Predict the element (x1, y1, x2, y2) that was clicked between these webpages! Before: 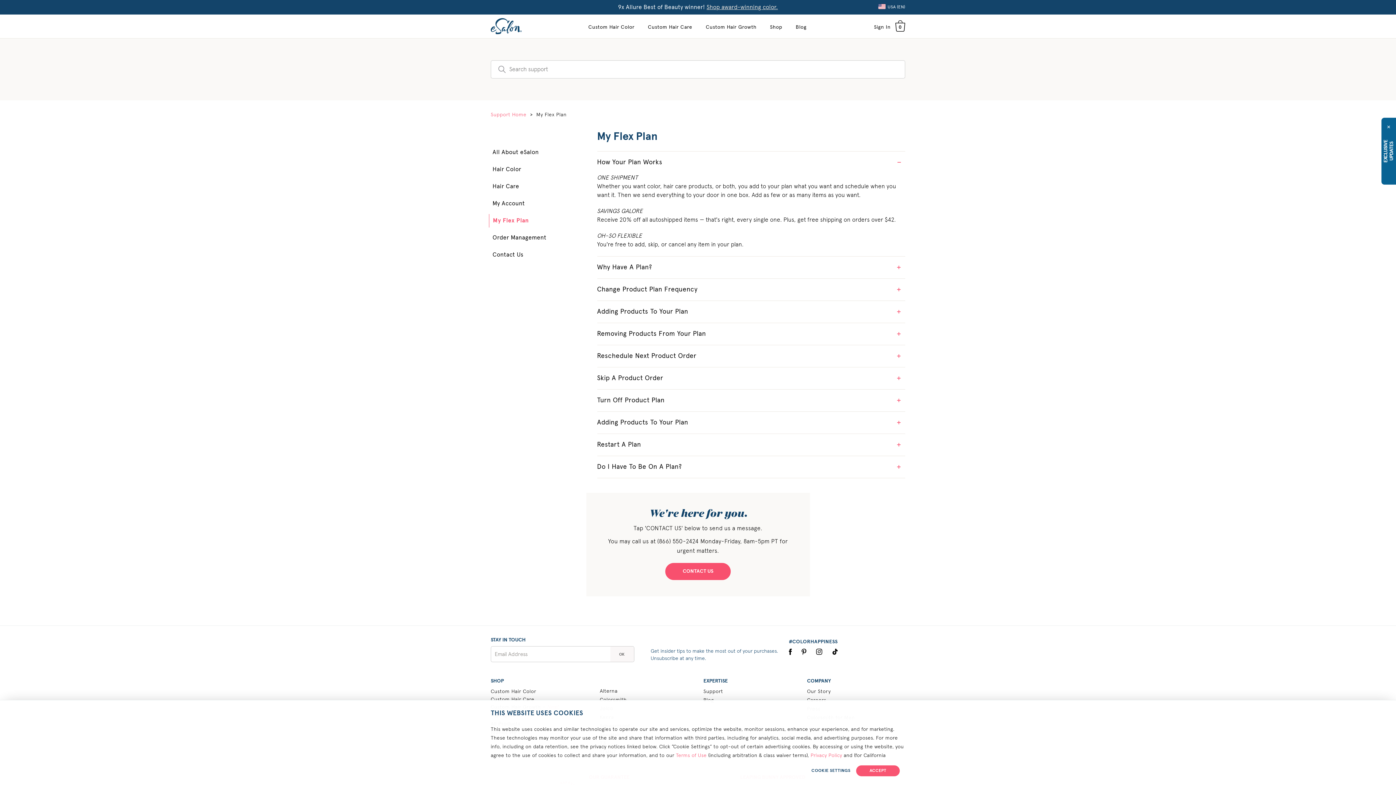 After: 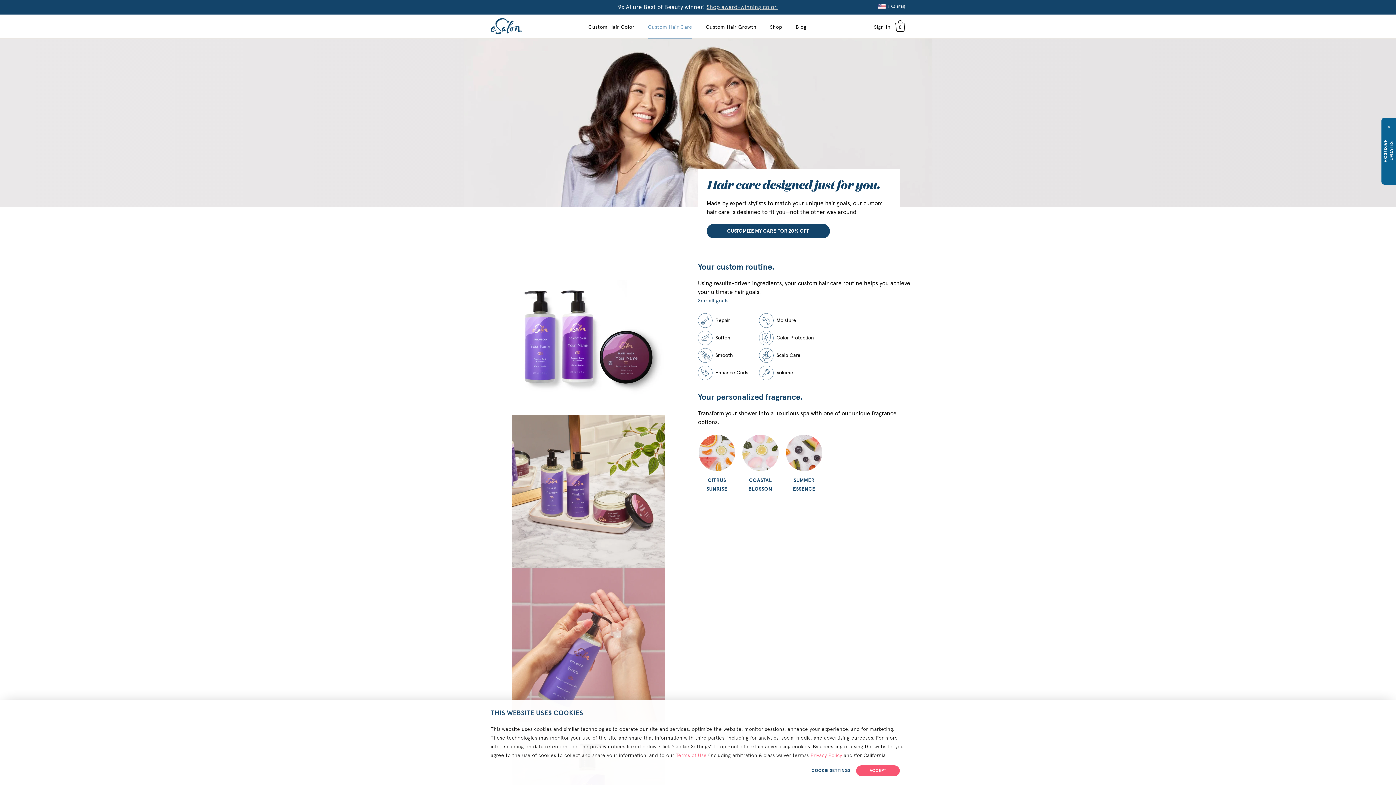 Action: bbox: (648, 24, 692, 29) label: Custom Hair Care